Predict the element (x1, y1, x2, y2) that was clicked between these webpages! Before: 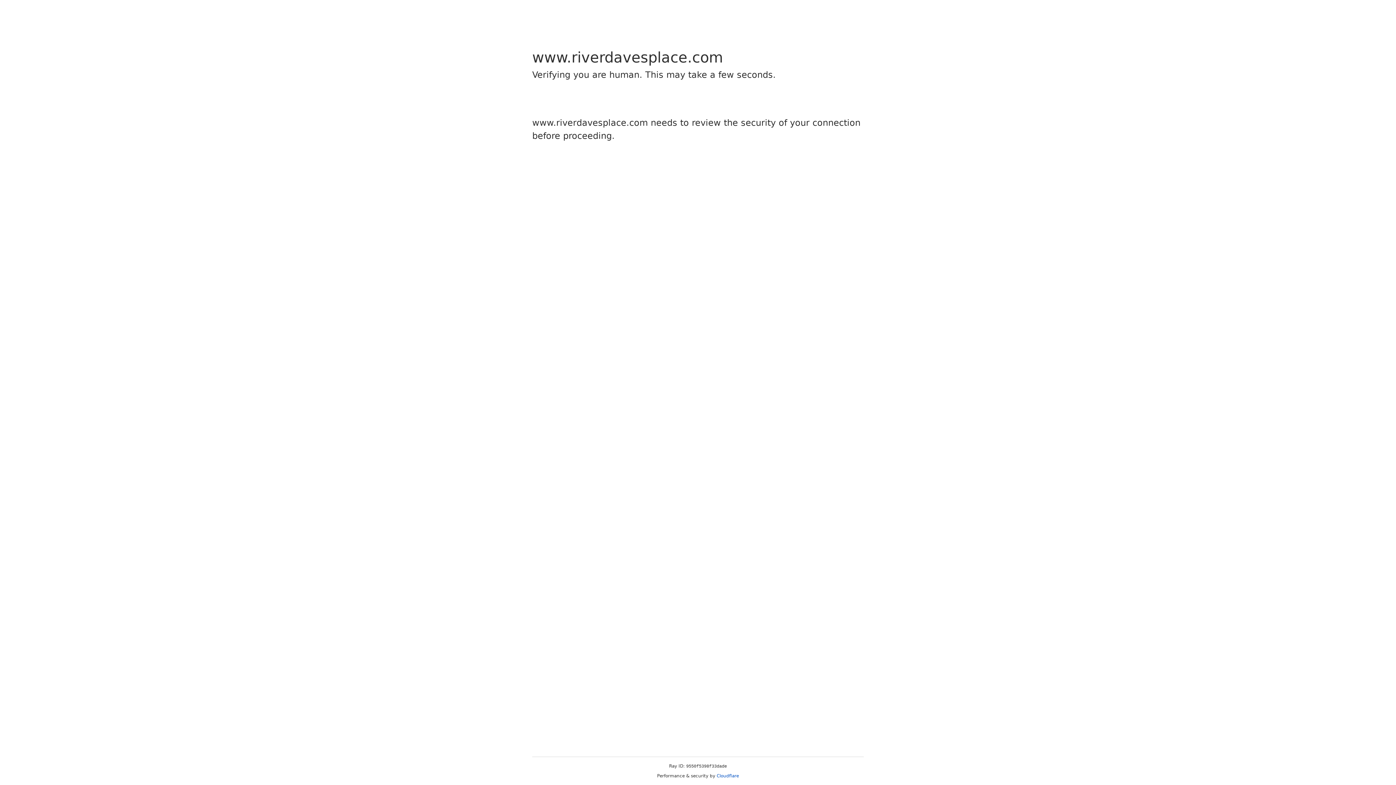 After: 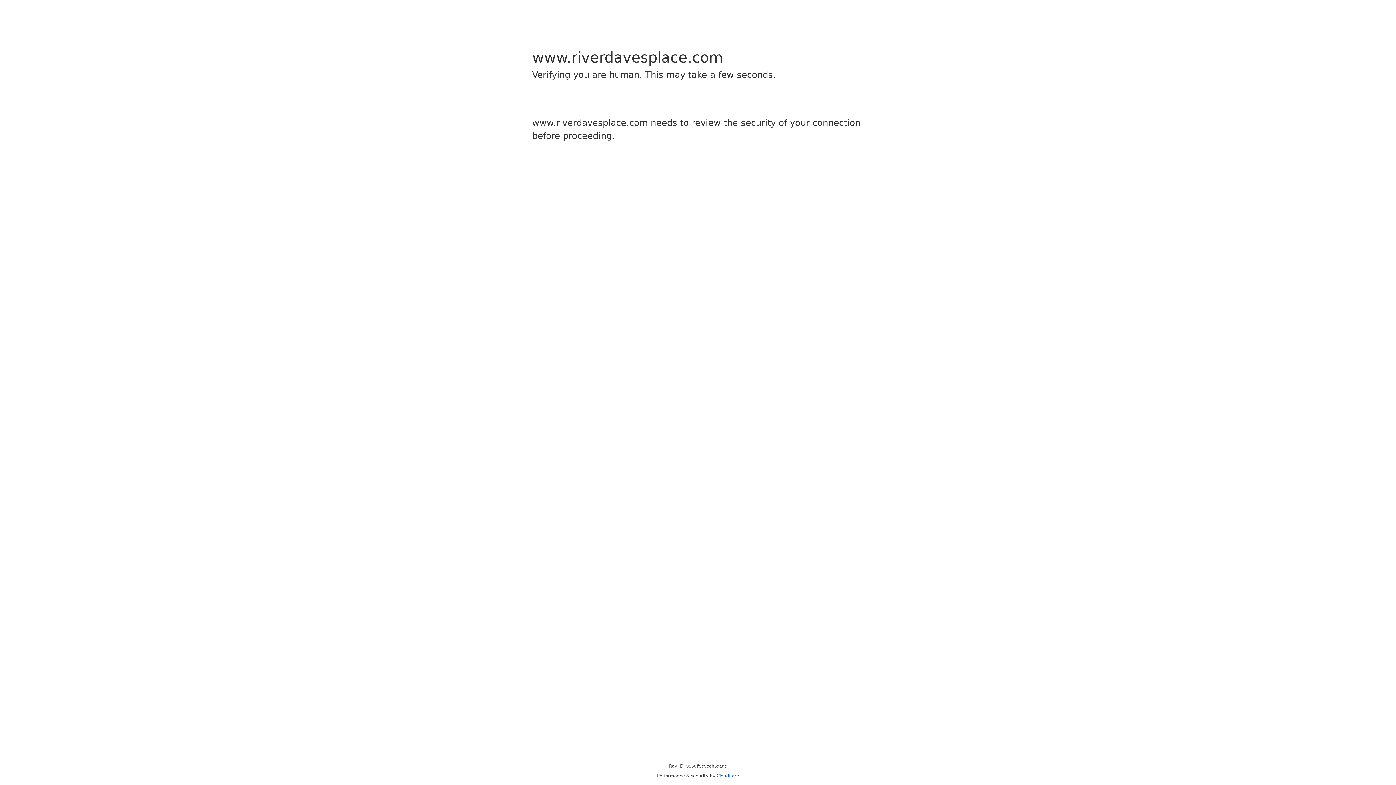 Action: label: Cloudflare bbox: (716, 773, 739, 778)